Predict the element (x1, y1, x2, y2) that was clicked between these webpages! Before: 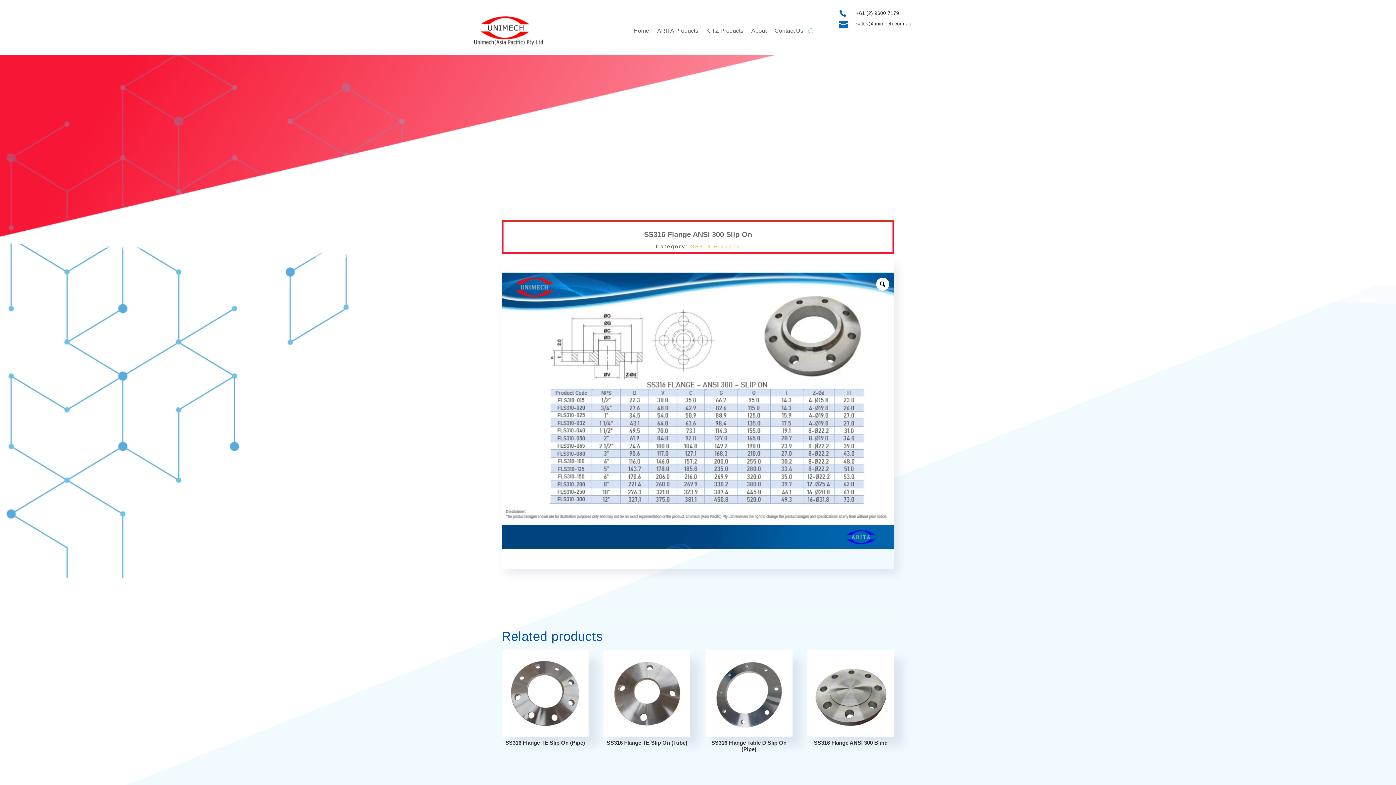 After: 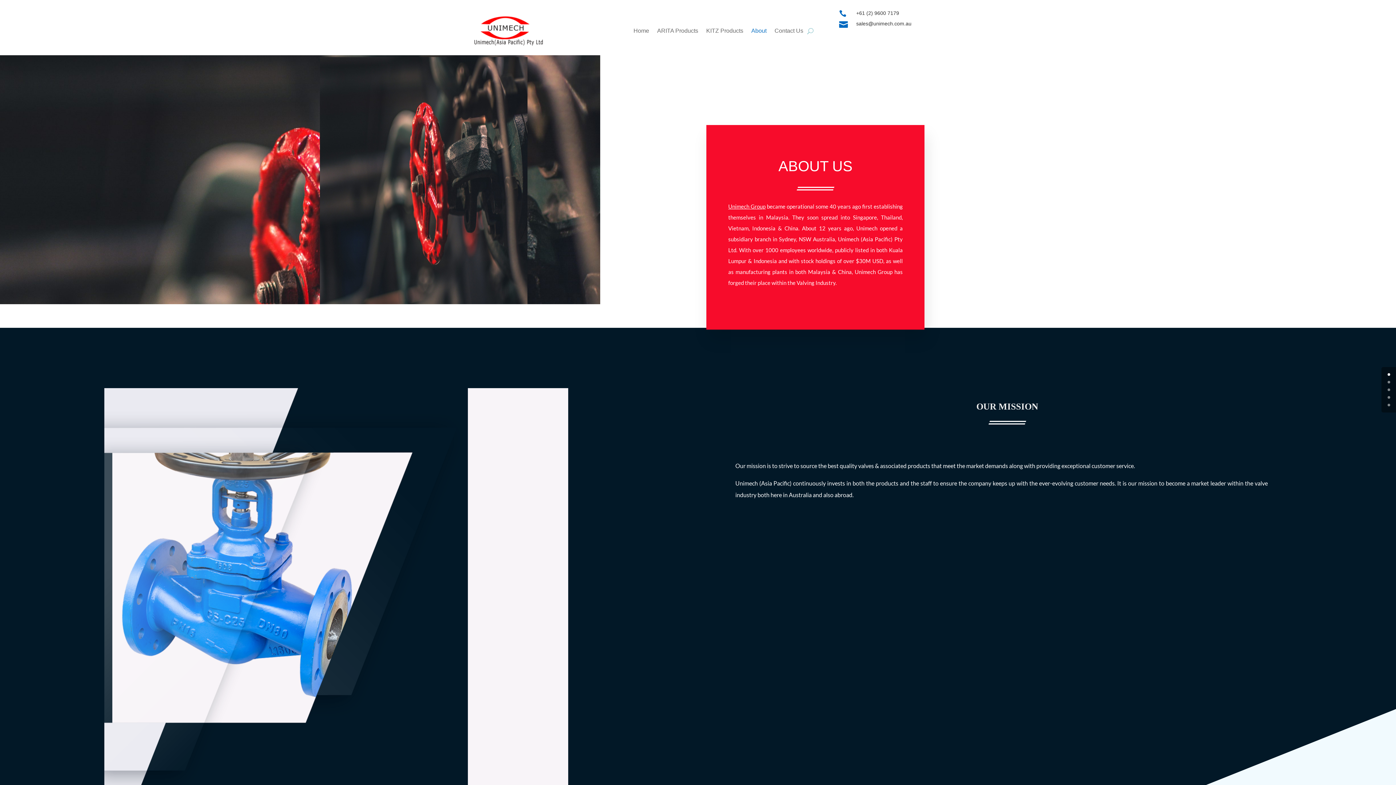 Action: label: About bbox: (751, 16, 766, 45)